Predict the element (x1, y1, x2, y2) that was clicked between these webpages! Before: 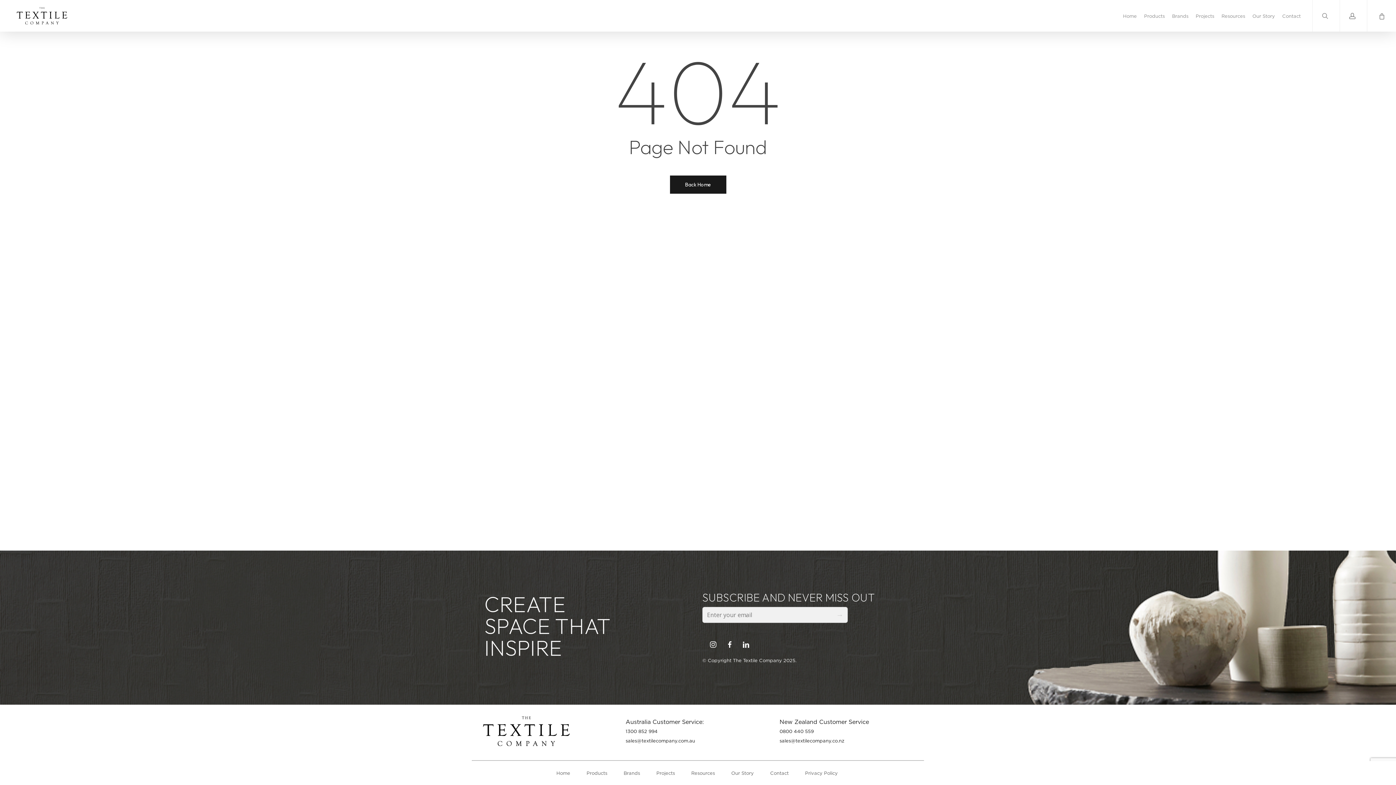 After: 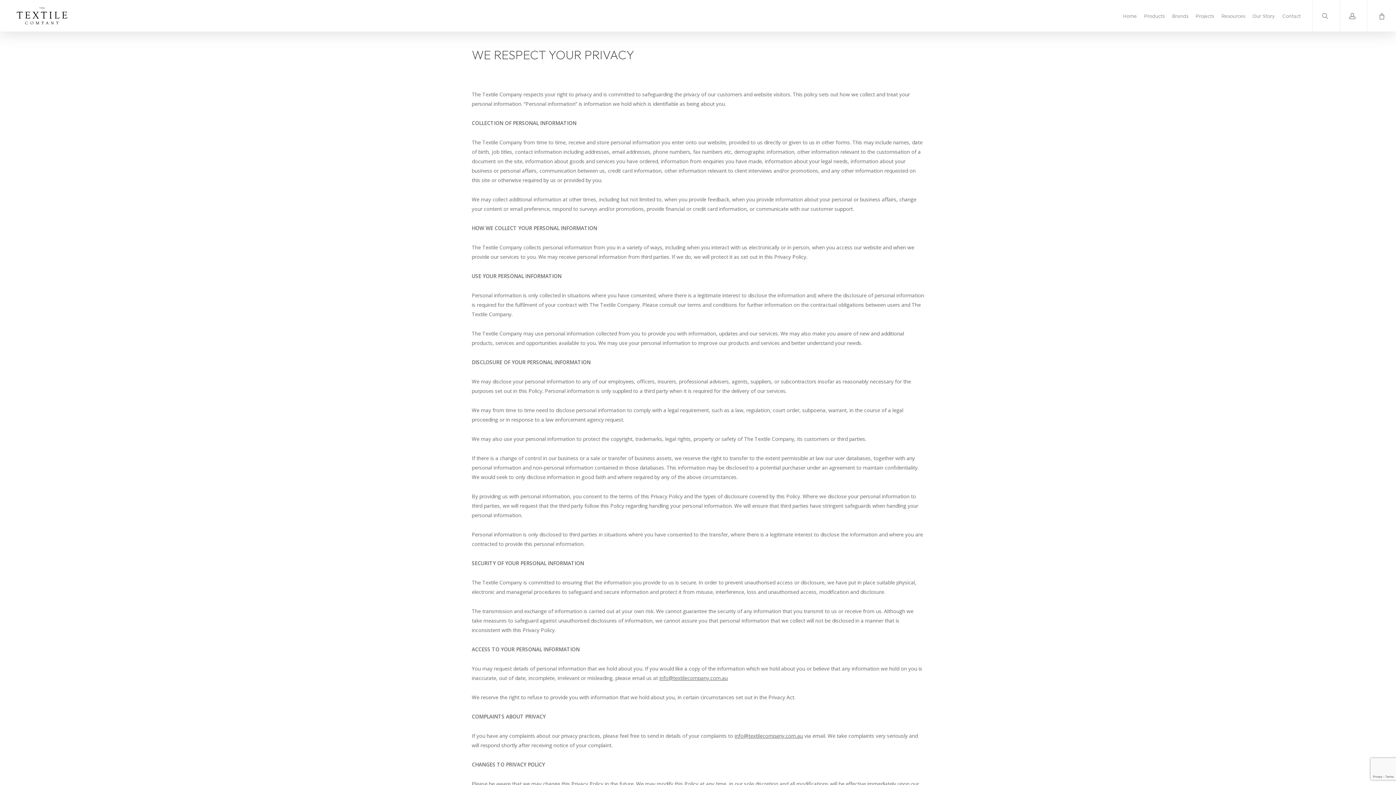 Action: label: Privacy Policy bbox: (805, 761, 838, 785)